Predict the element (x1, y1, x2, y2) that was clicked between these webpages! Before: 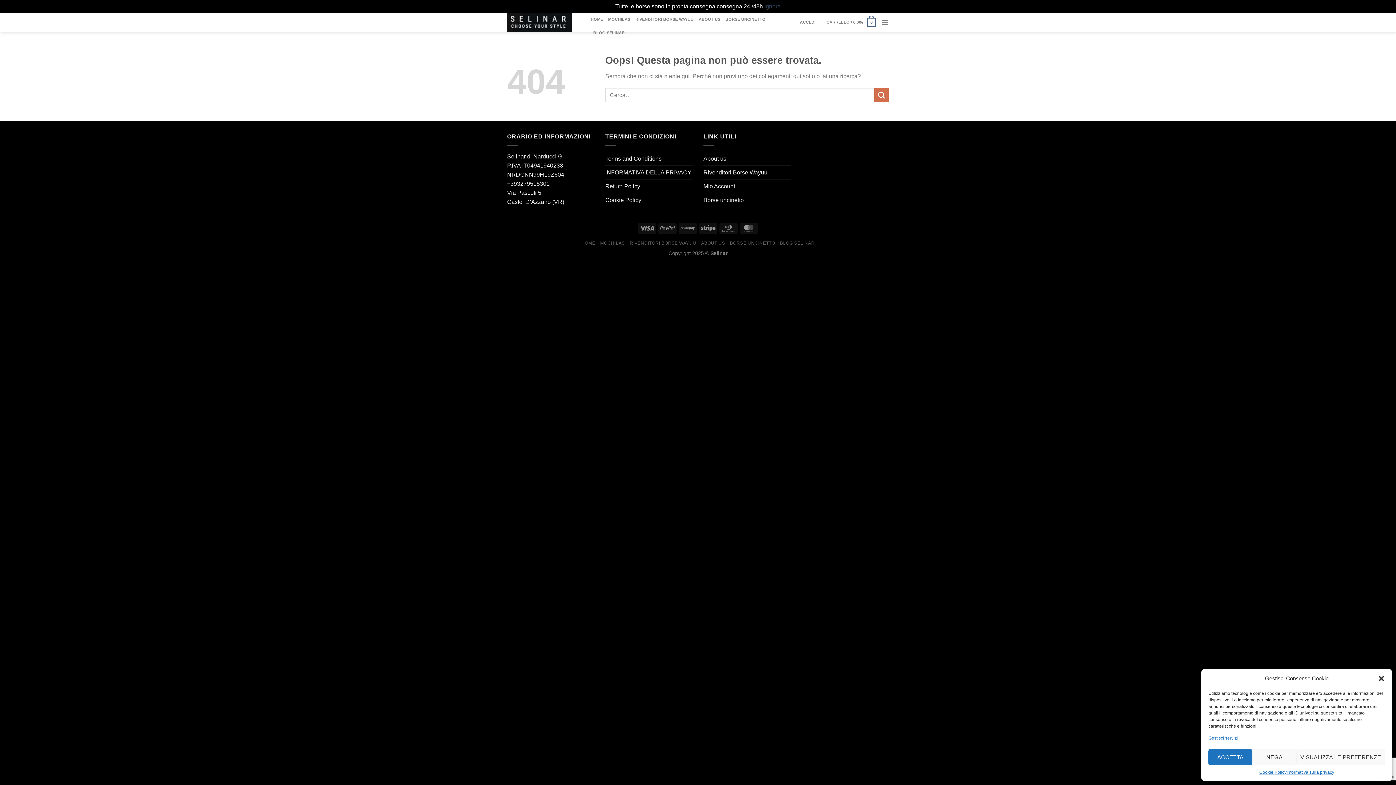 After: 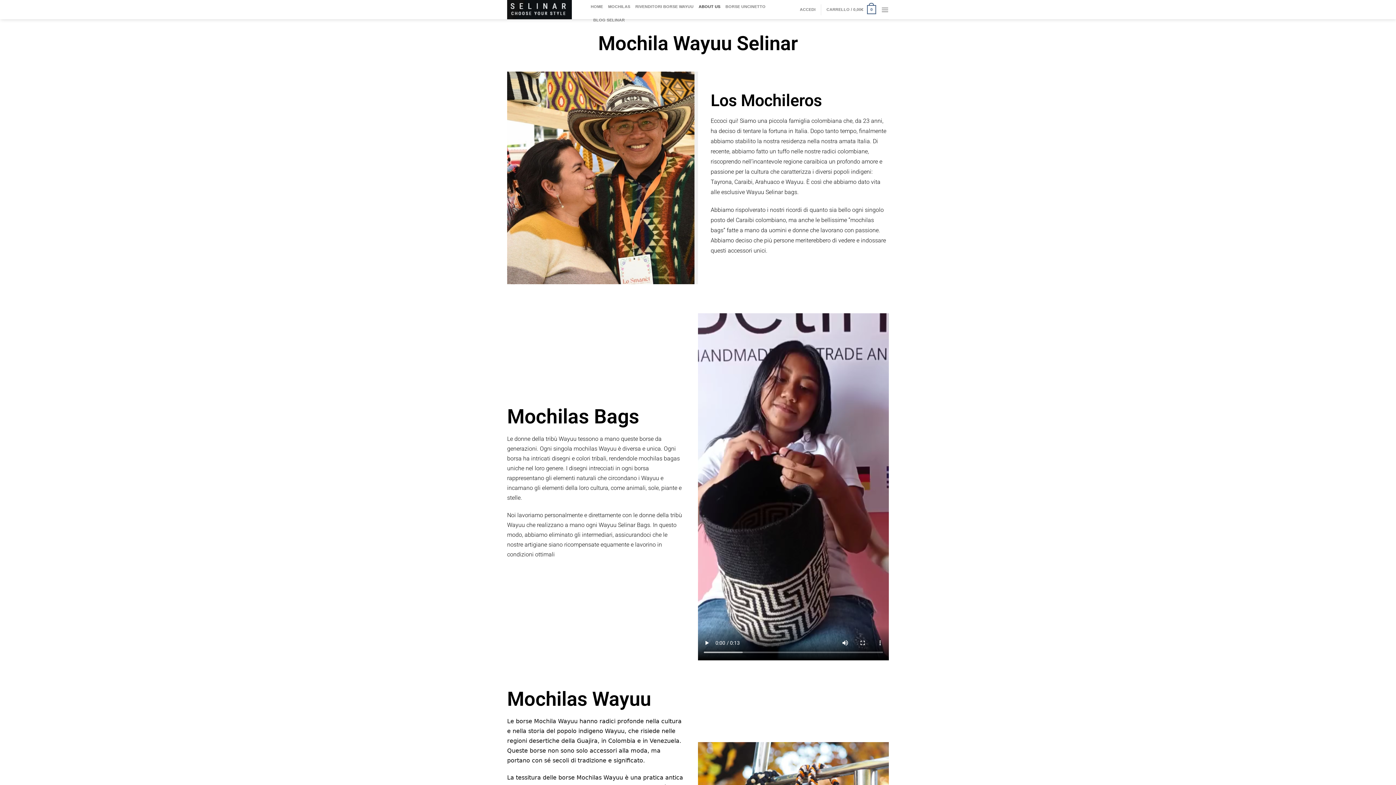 Action: label: ABOUT US bbox: (698, 12, 720, 26)